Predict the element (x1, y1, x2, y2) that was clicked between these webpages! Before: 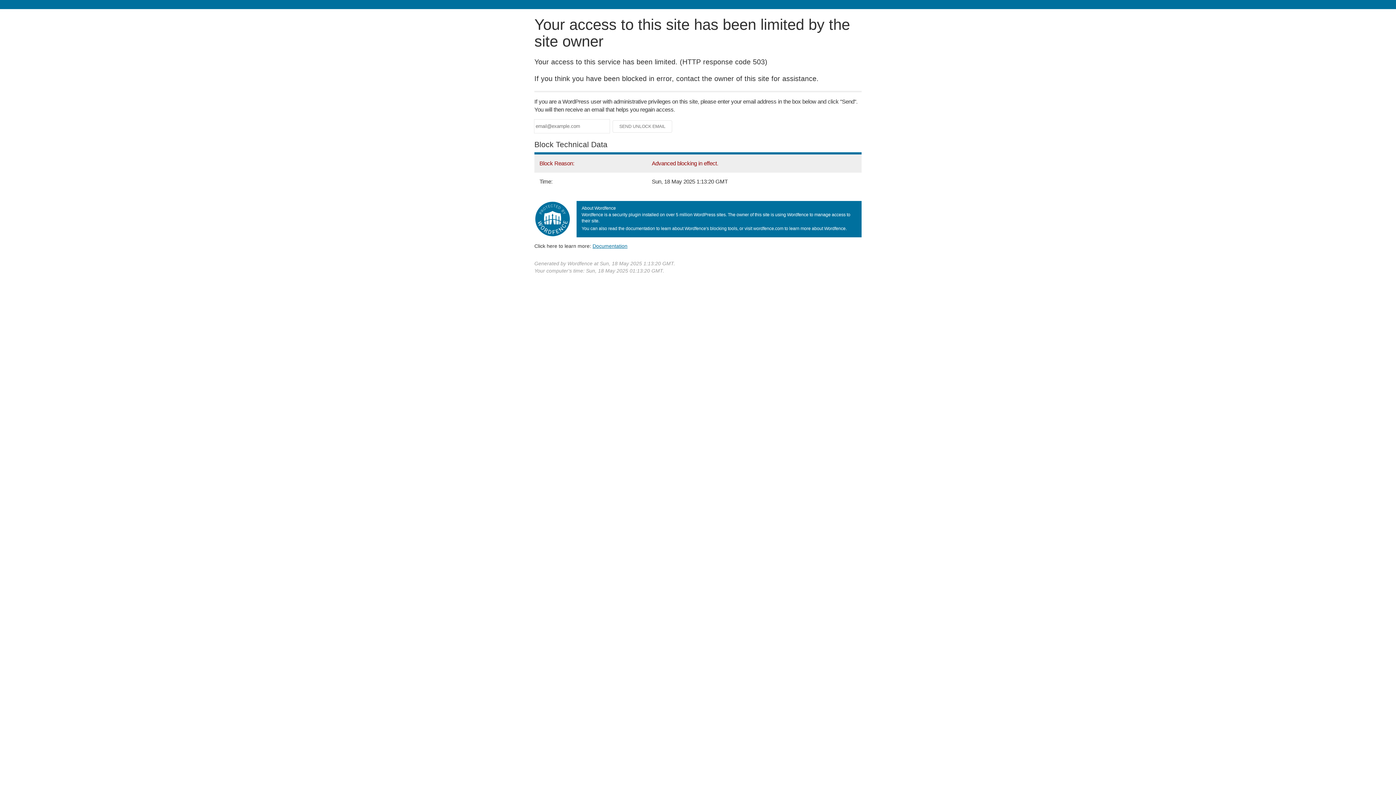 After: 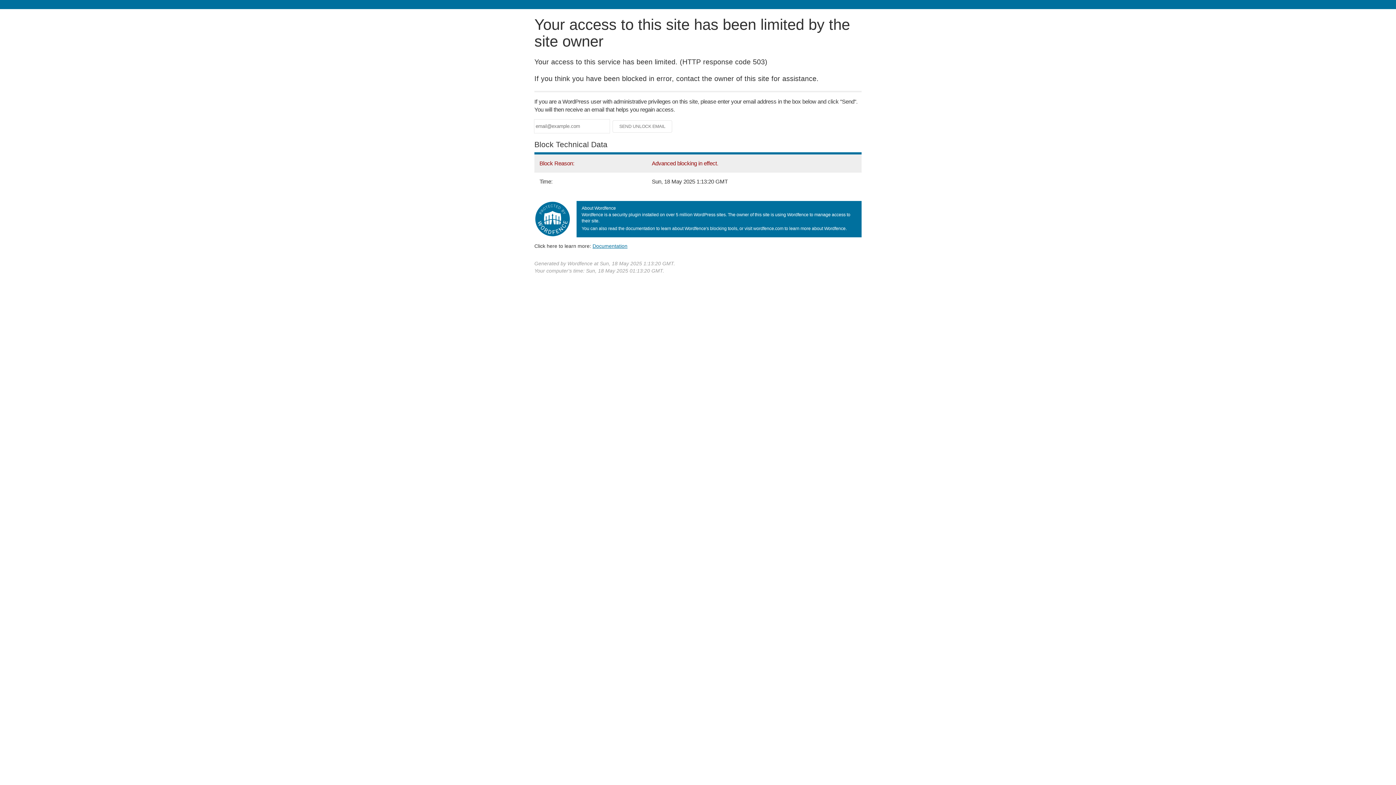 Action: label: Documentation bbox: (592, 243, 627, 248)